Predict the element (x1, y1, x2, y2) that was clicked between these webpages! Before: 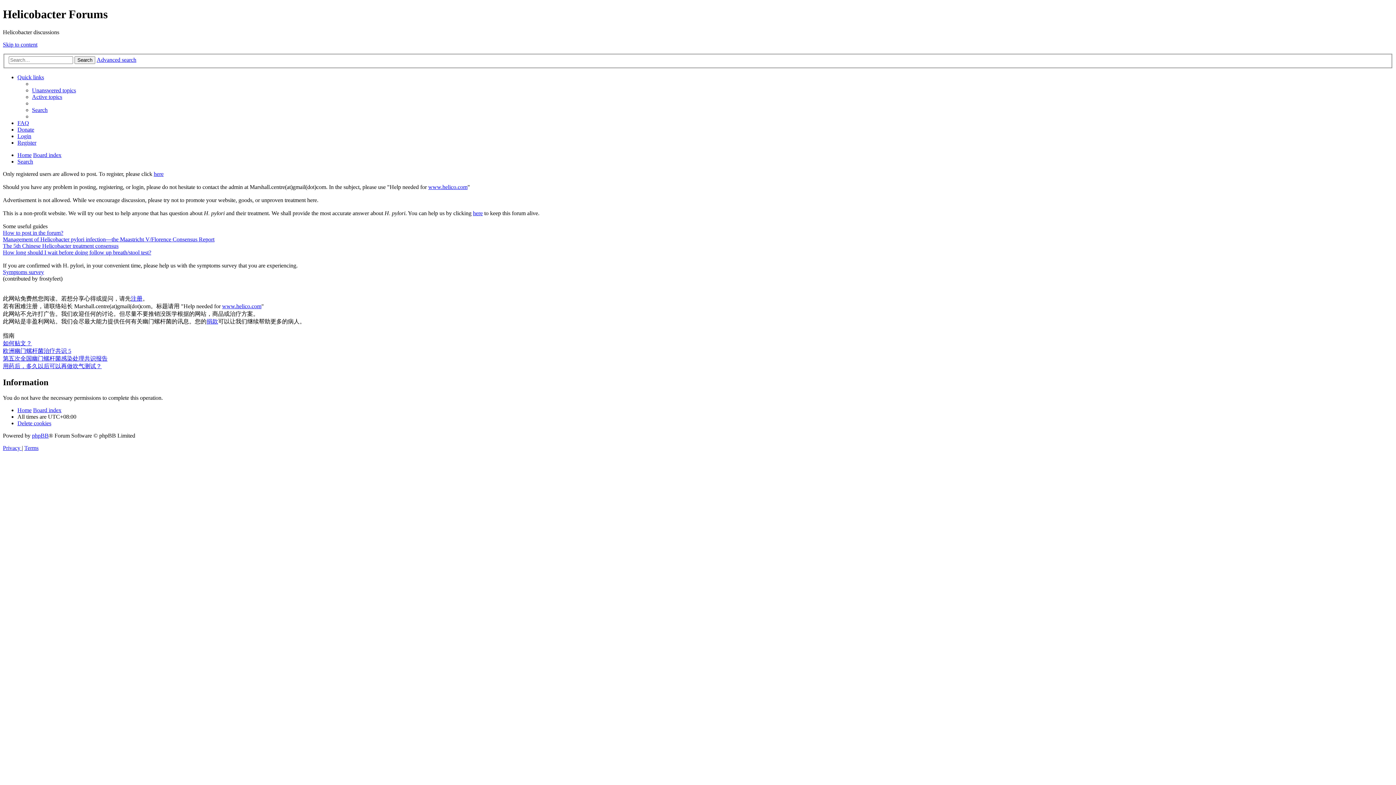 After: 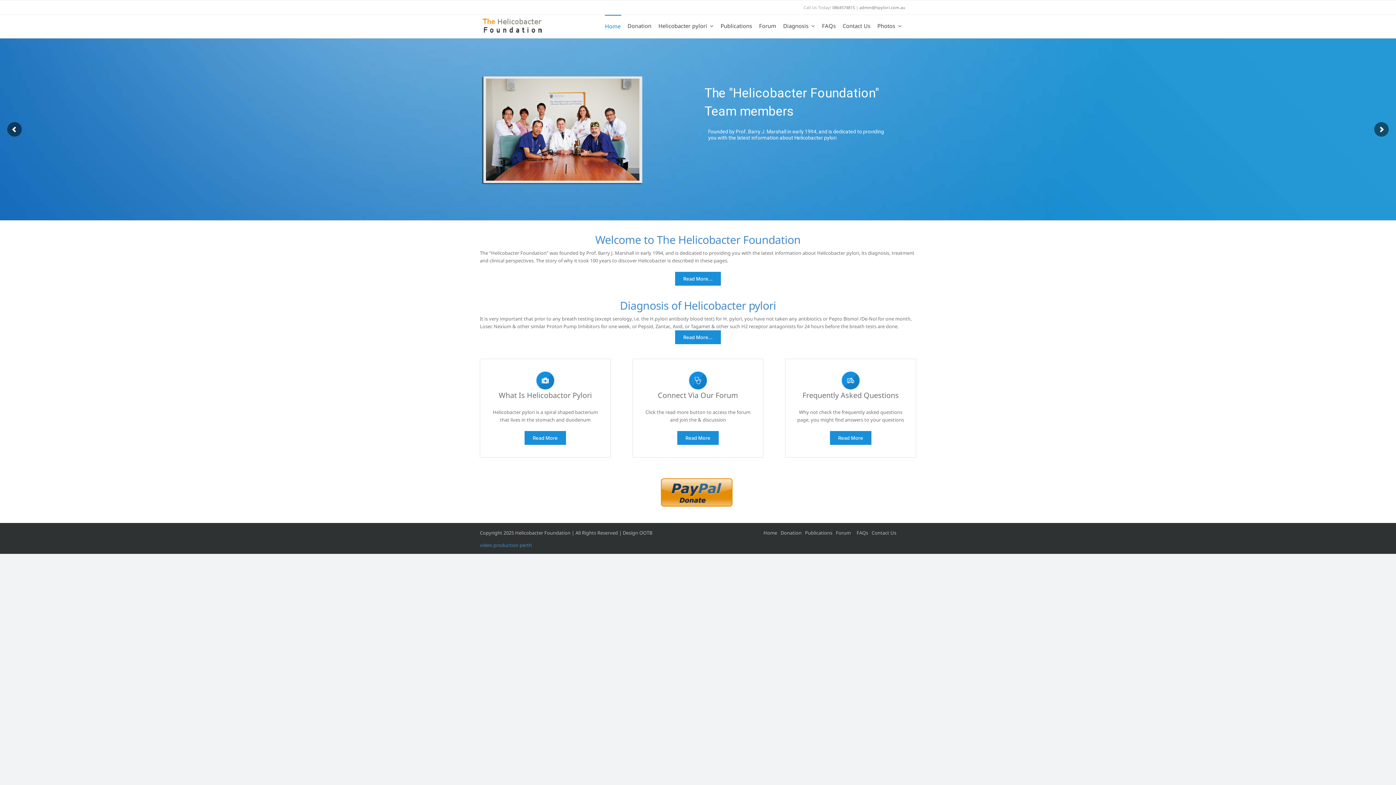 Action: label: www.helico.com bbox: (428, 184, 467, 190)